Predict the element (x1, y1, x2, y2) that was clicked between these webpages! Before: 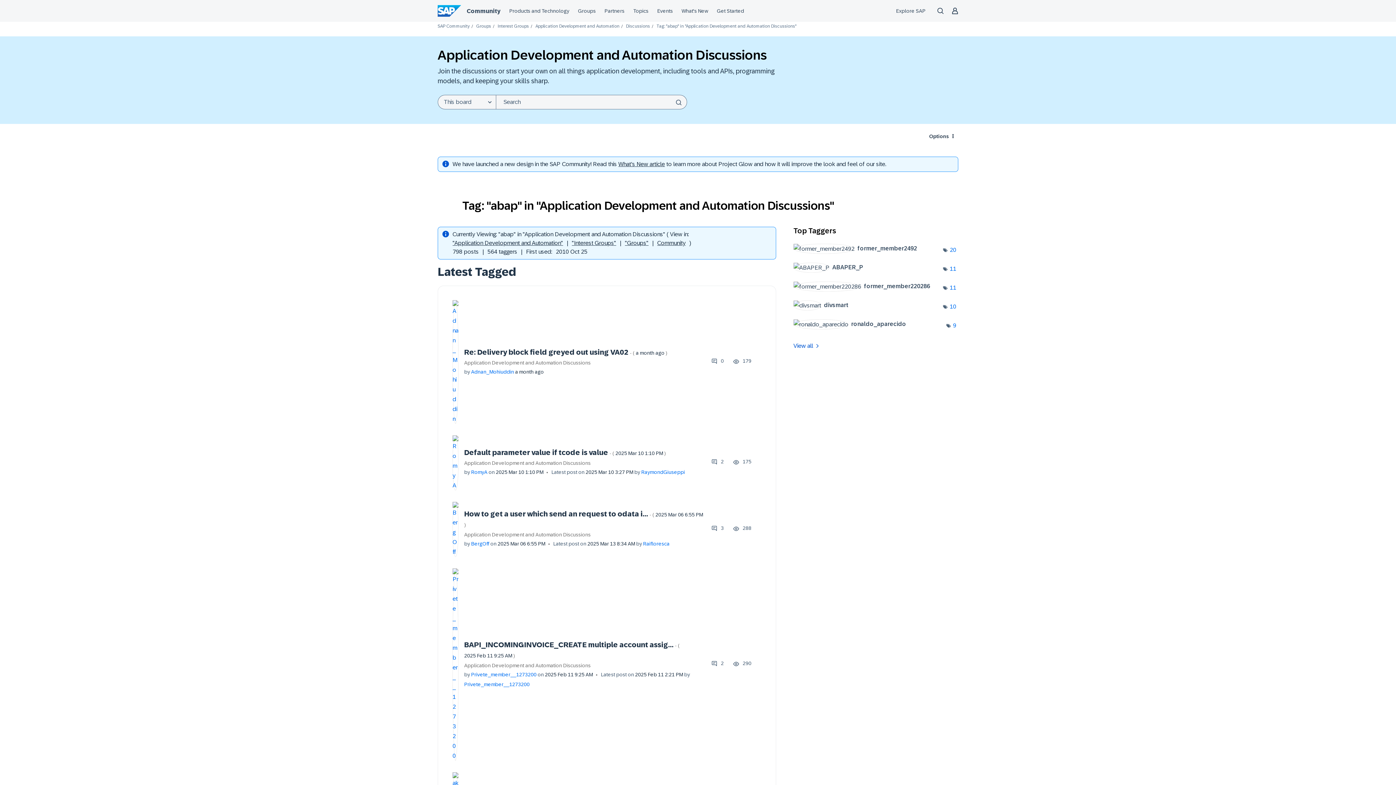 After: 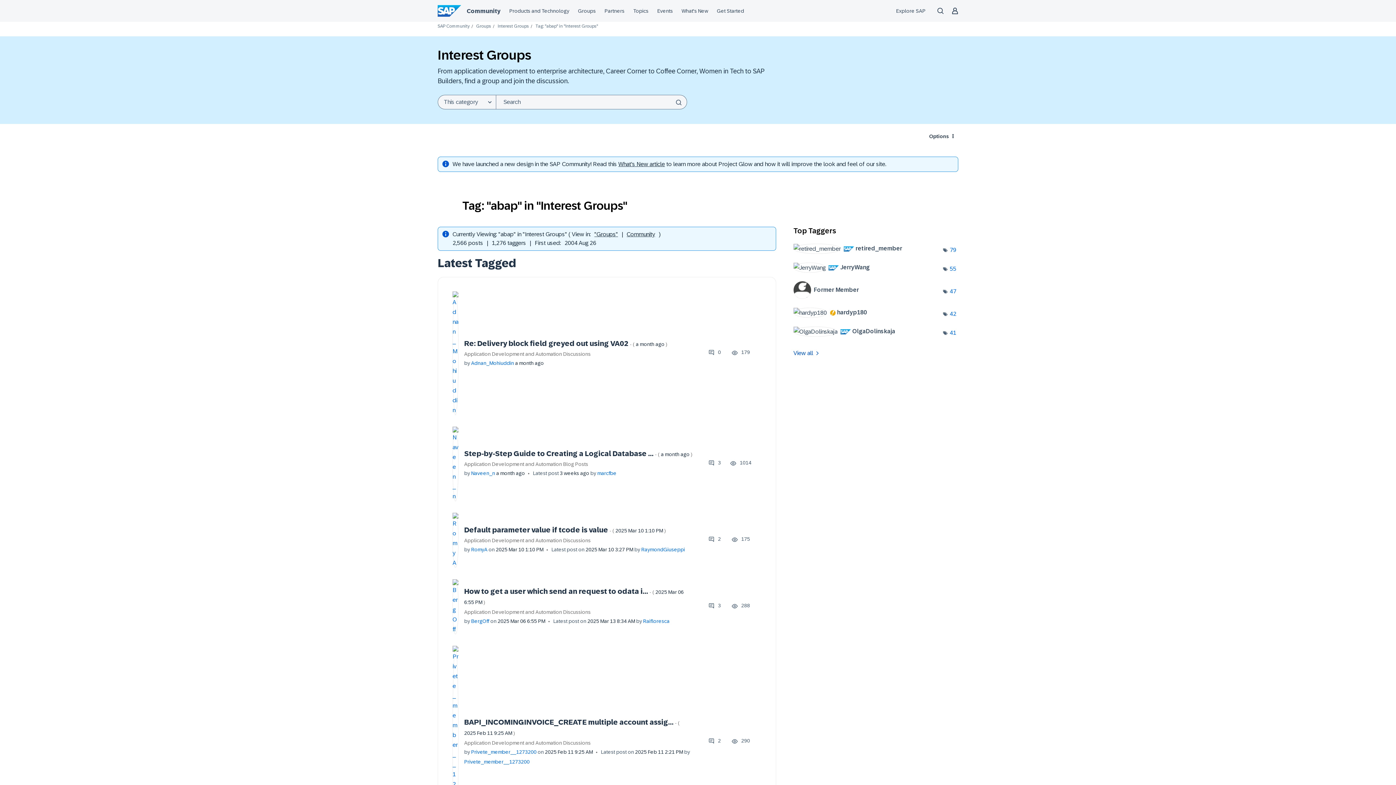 Action: bbox: (572, 240, 616, 246) label: "Interest Groups"